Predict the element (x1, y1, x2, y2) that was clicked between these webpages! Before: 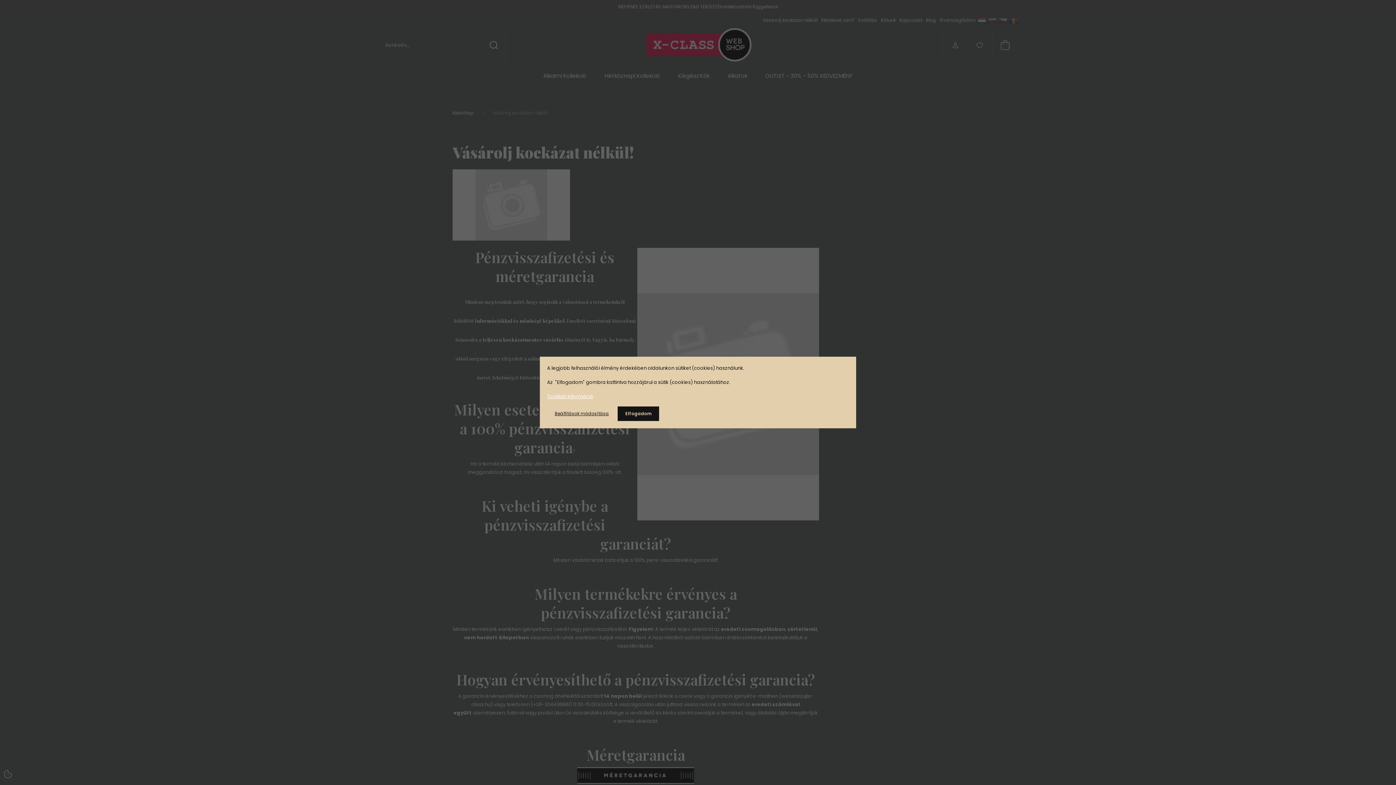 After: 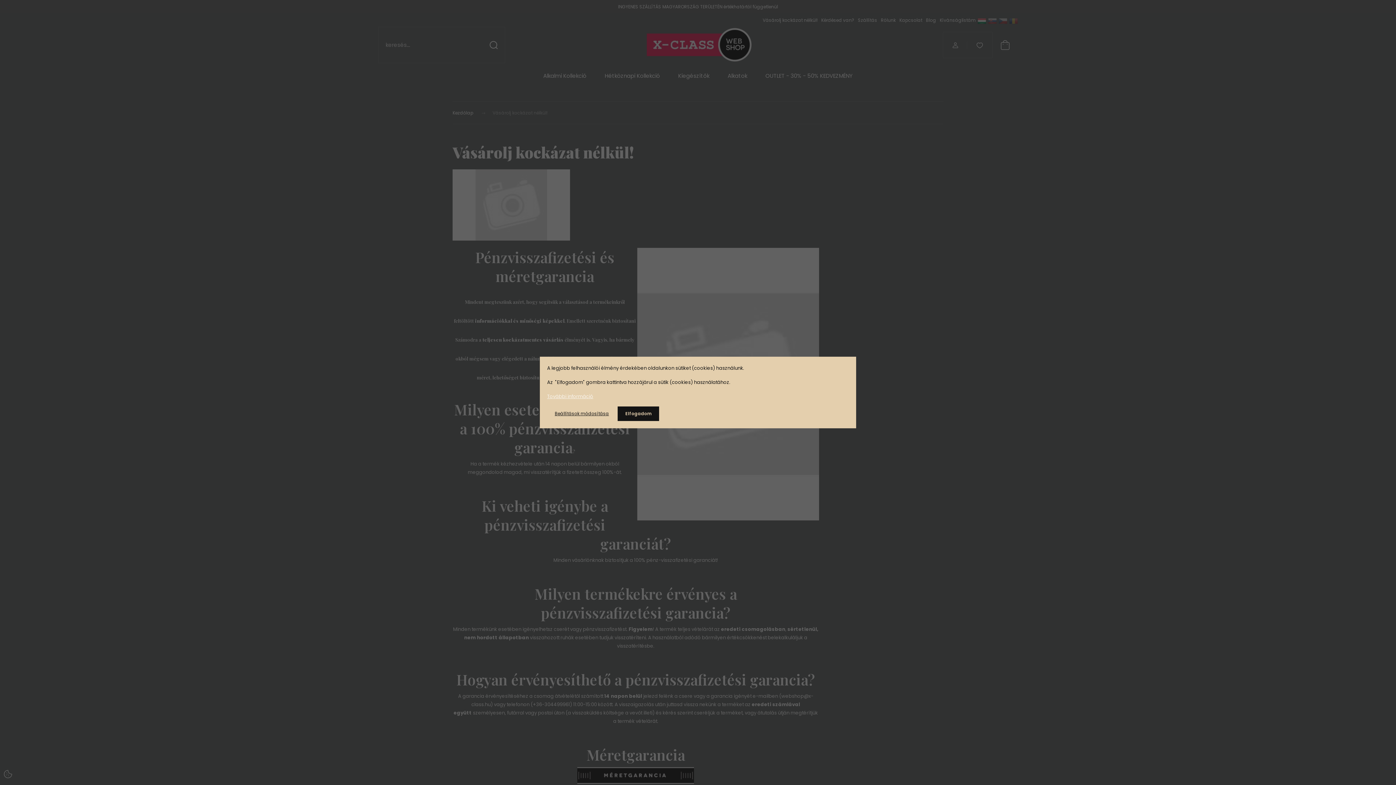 Action: bbox: (547, 393, 593, 400) label: További információ